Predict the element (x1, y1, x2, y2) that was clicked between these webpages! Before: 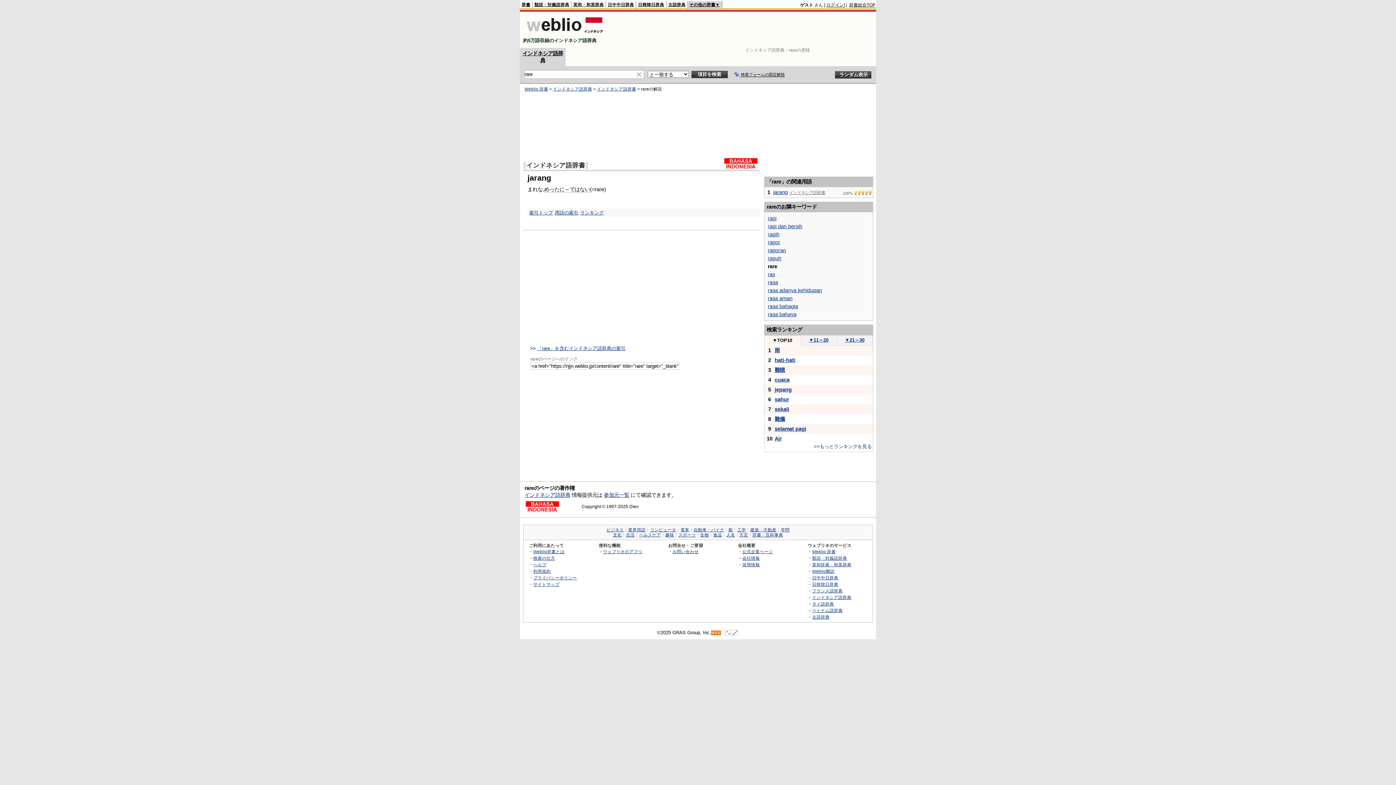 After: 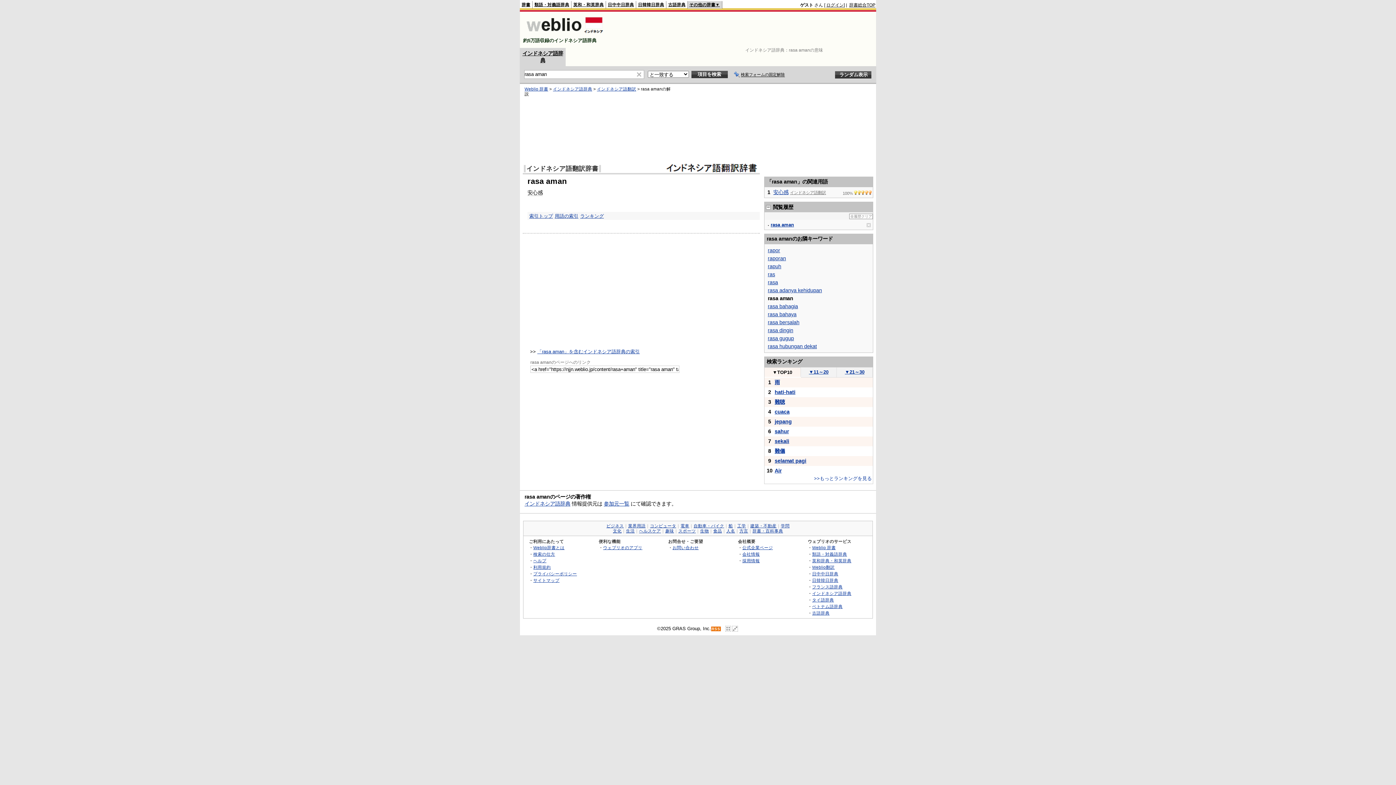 Action: label: rasa aman bbox: (768, 295, 792, 301)